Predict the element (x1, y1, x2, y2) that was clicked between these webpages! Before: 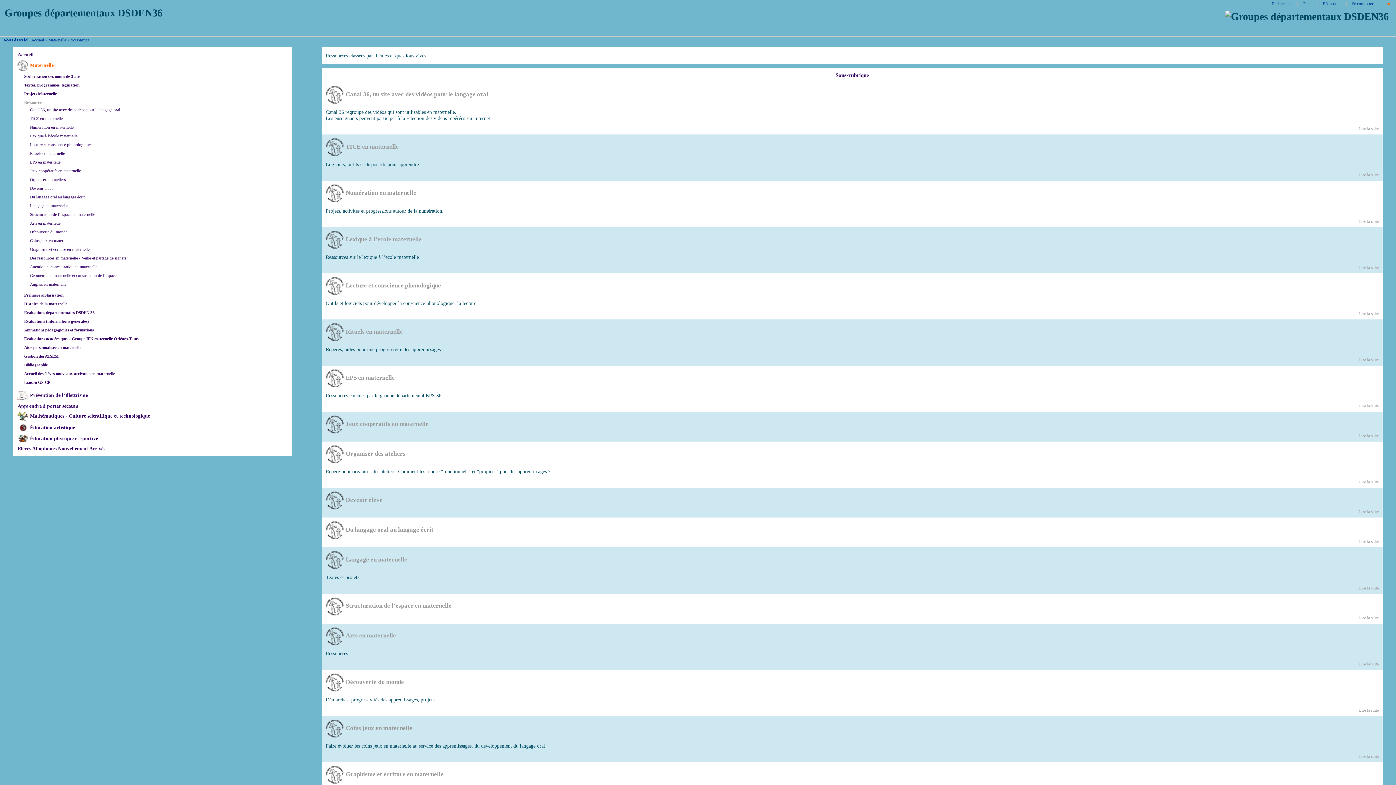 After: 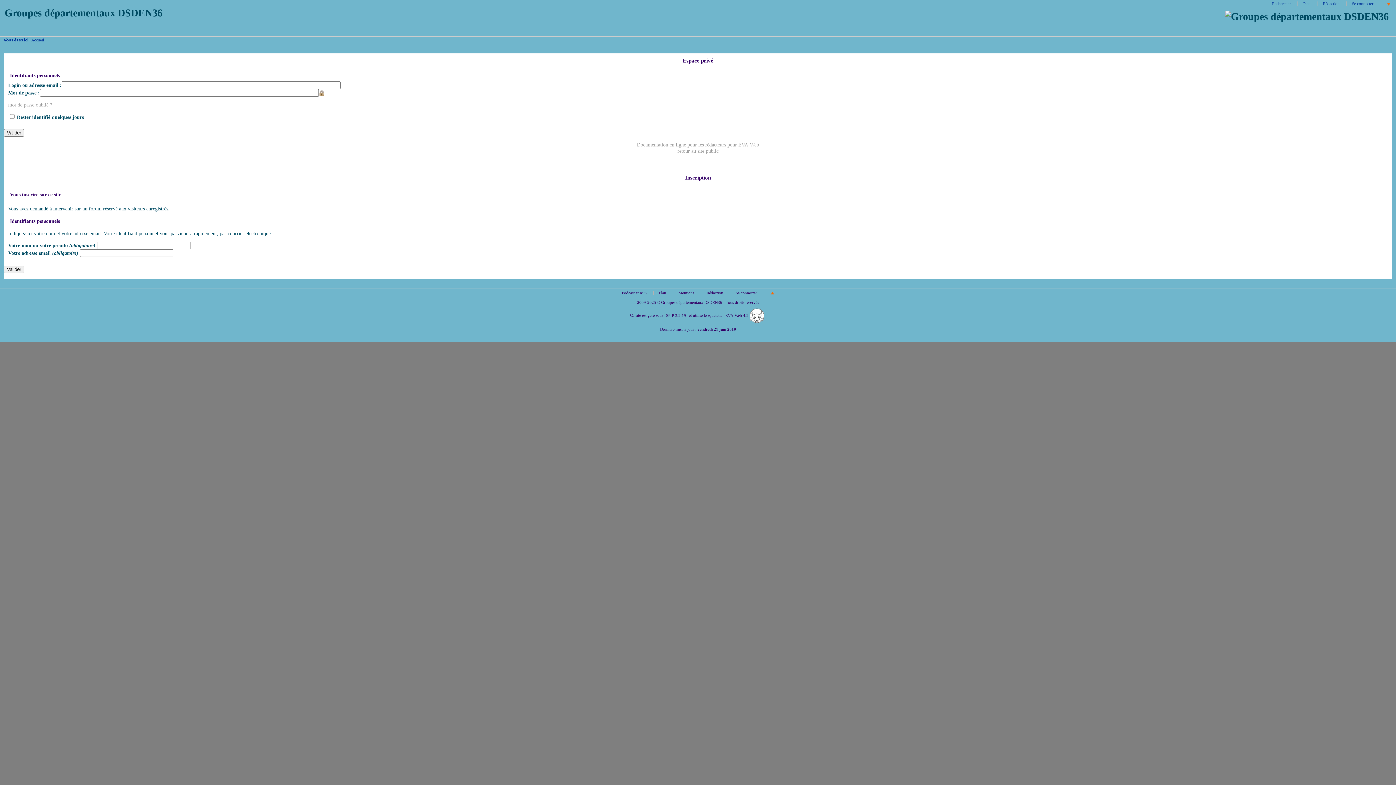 Action: label: Se connecter bbox: (1350, 0, 1375, 6)